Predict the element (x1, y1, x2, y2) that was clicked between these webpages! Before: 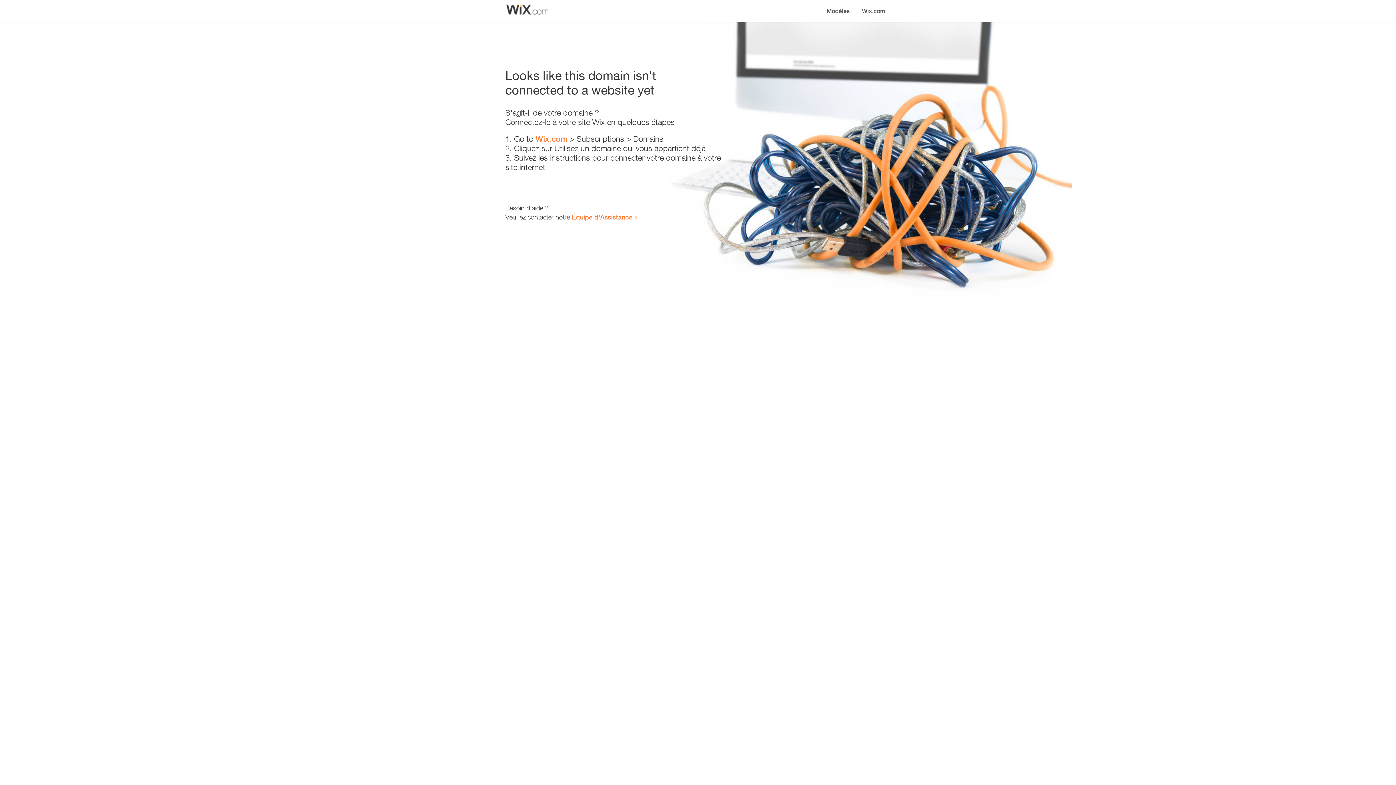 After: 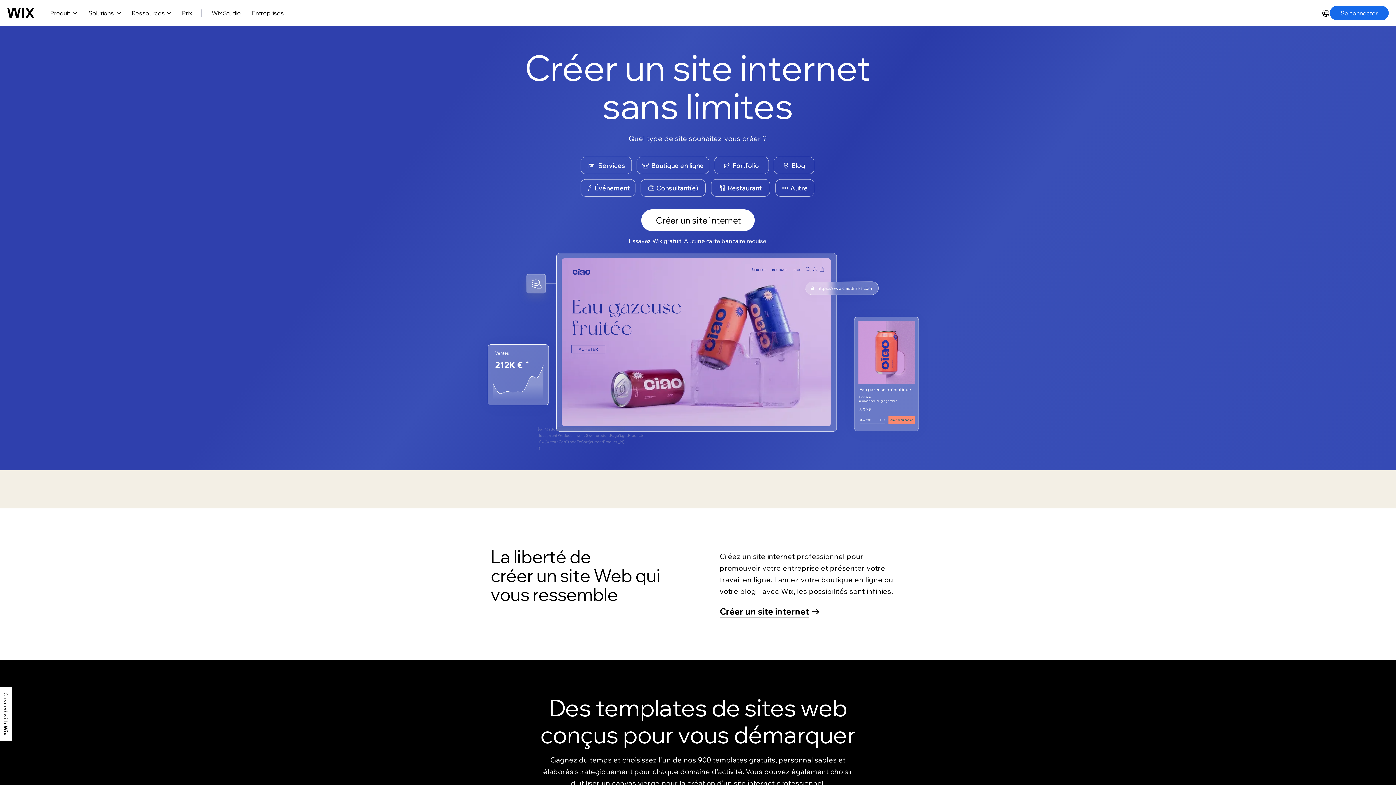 Action: label: Wix.com bbox: (535, 134, 567, 143)